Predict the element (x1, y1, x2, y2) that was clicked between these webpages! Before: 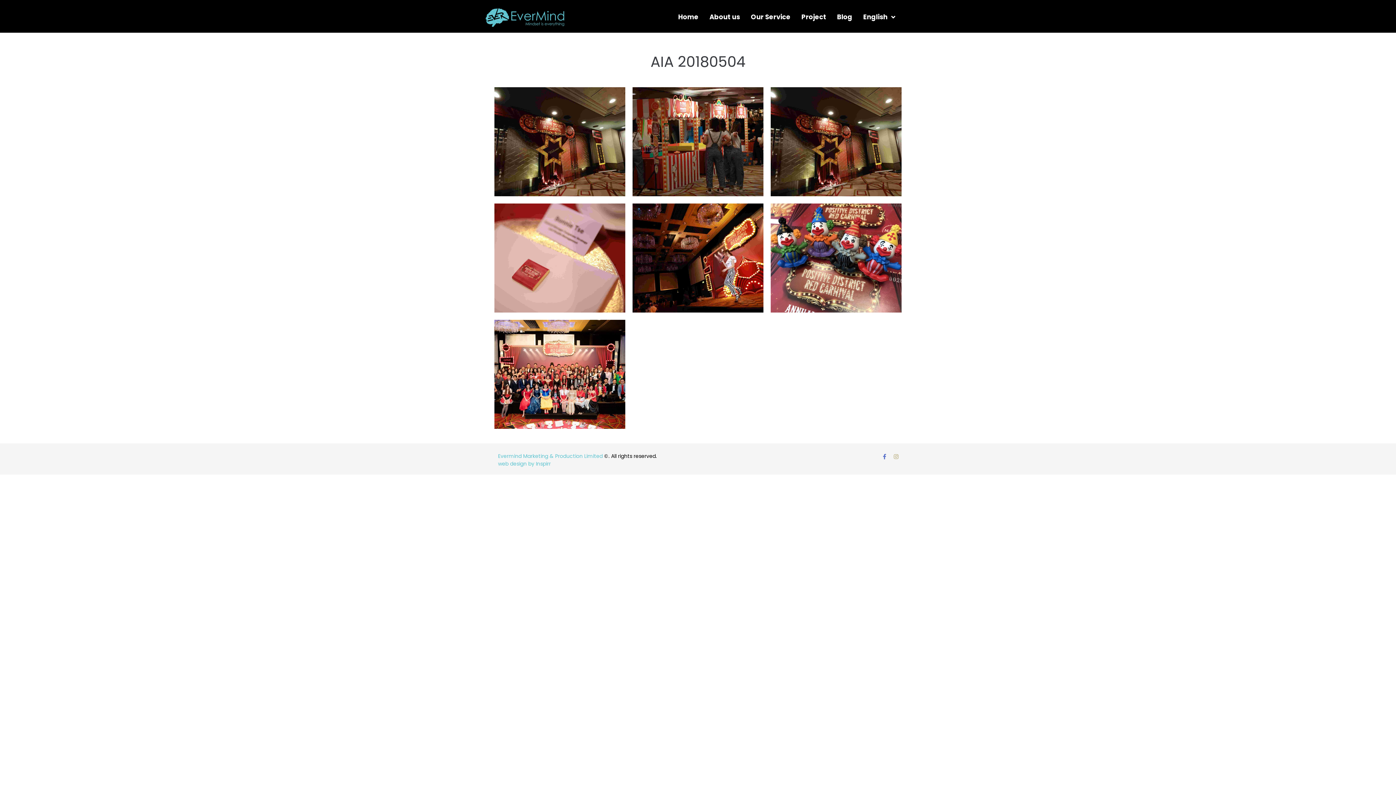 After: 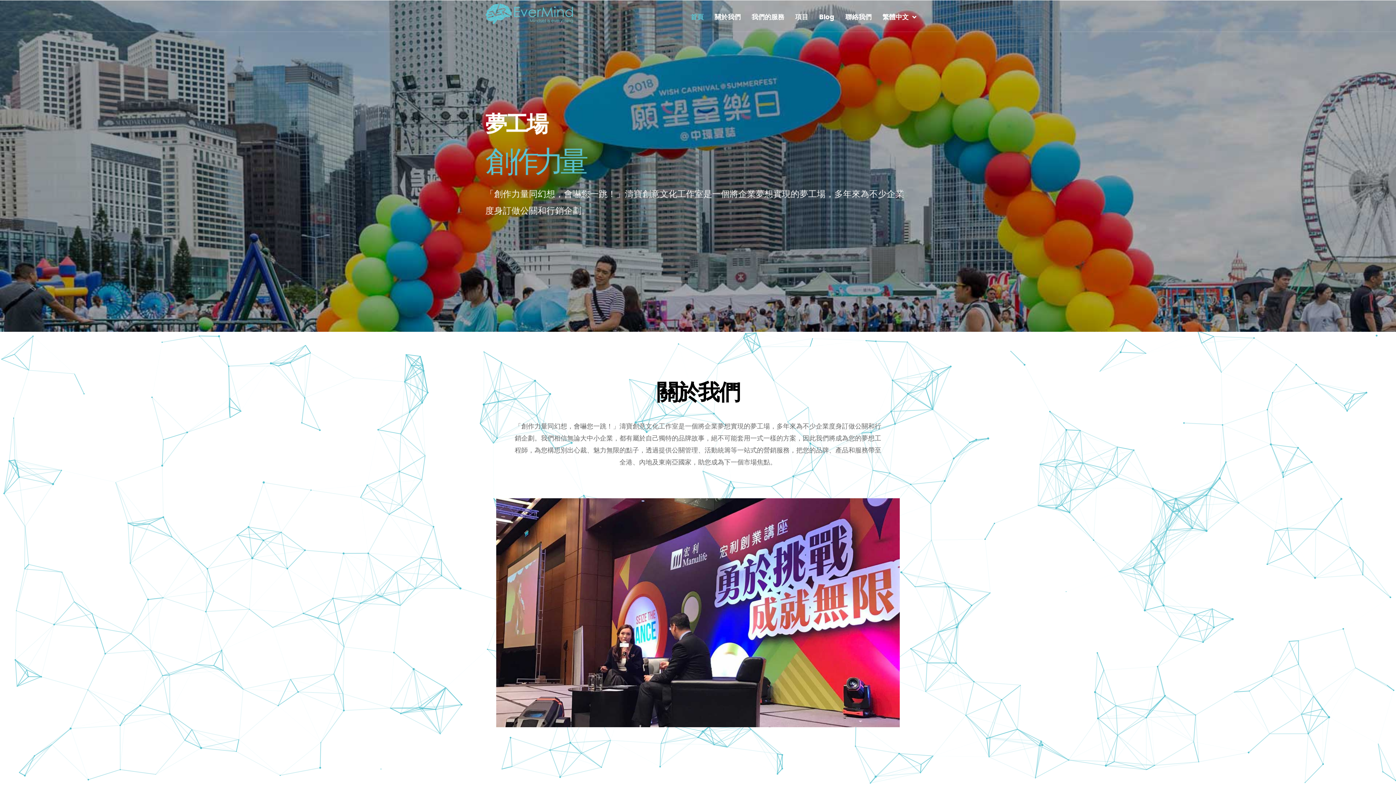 Action: bbox: (485, 8, 564, 26)